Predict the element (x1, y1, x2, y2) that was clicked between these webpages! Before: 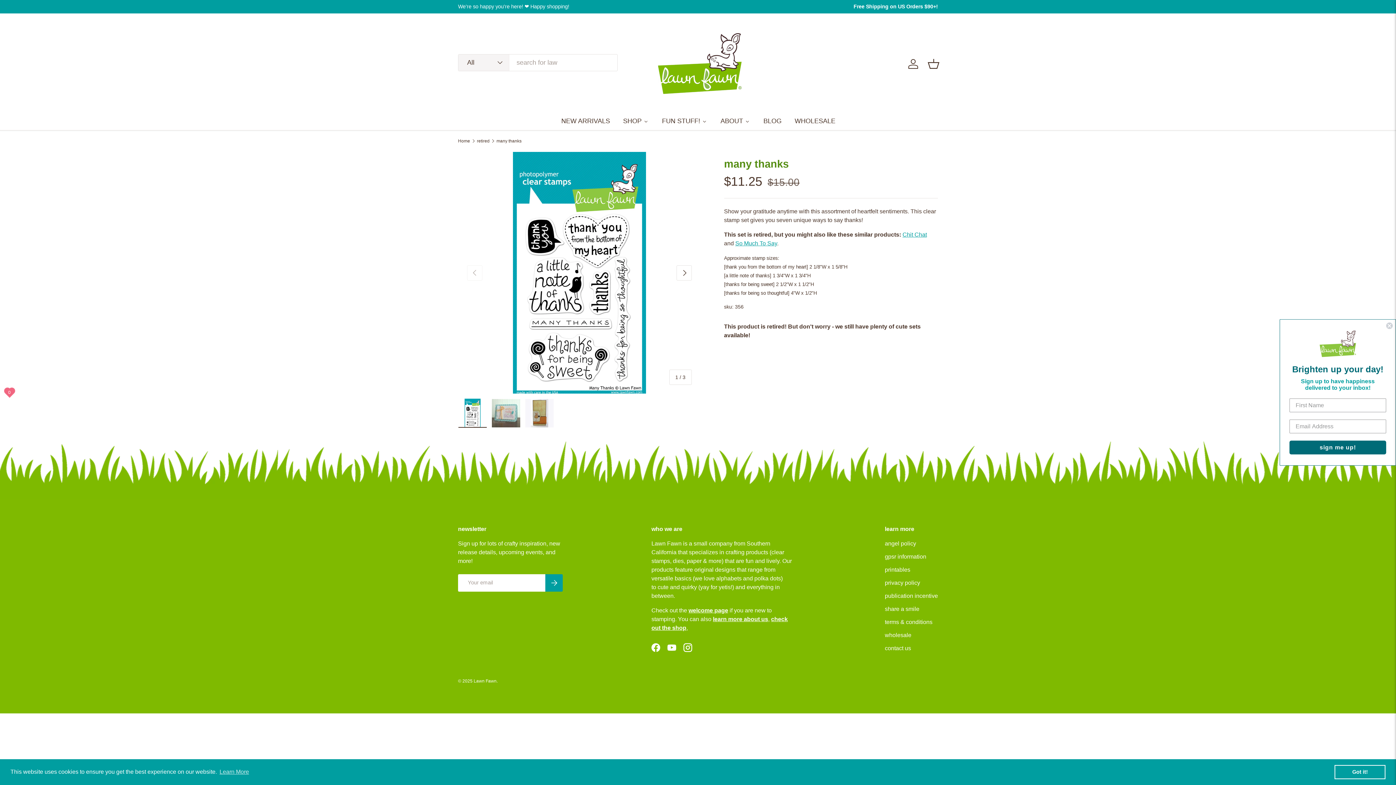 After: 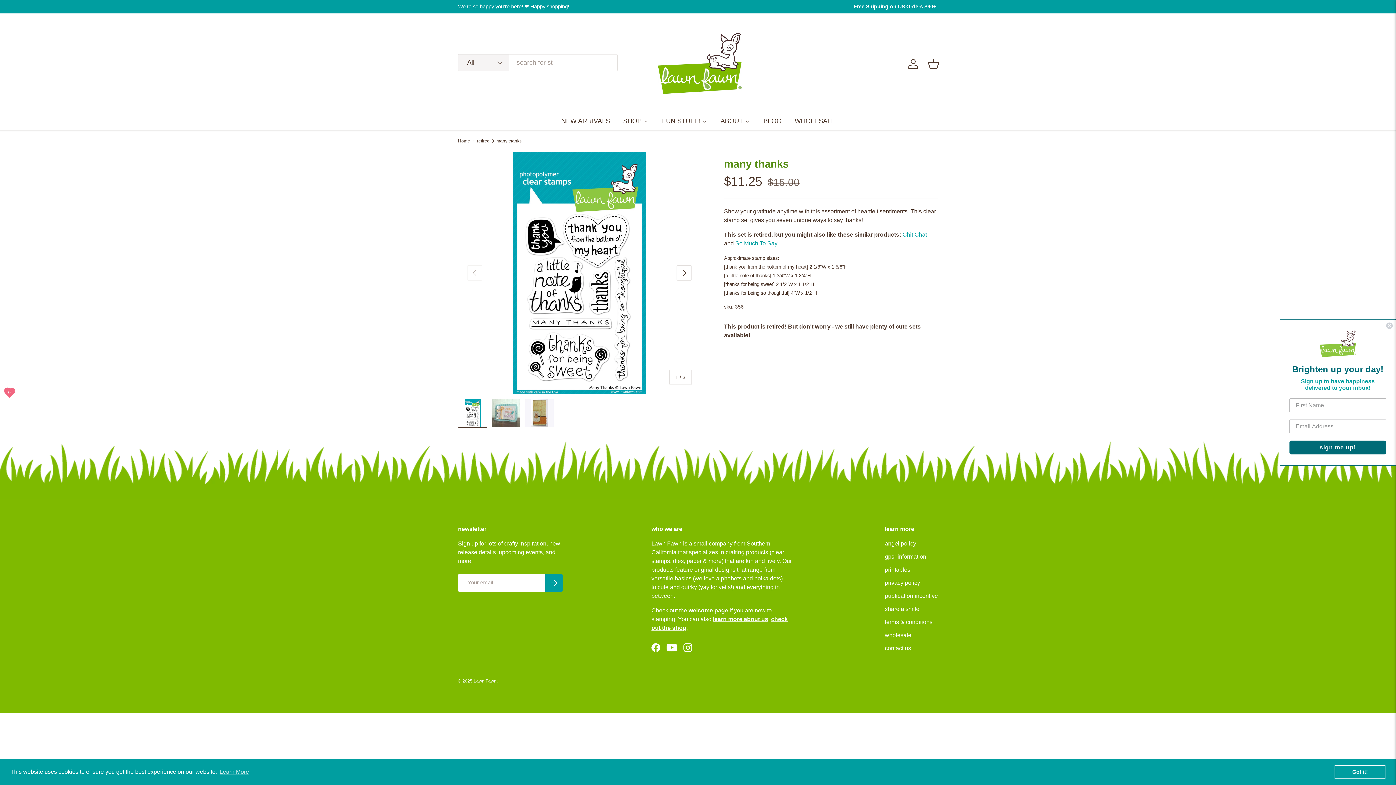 Action: bbox: (664, 639, 680, 655) label: YouTube